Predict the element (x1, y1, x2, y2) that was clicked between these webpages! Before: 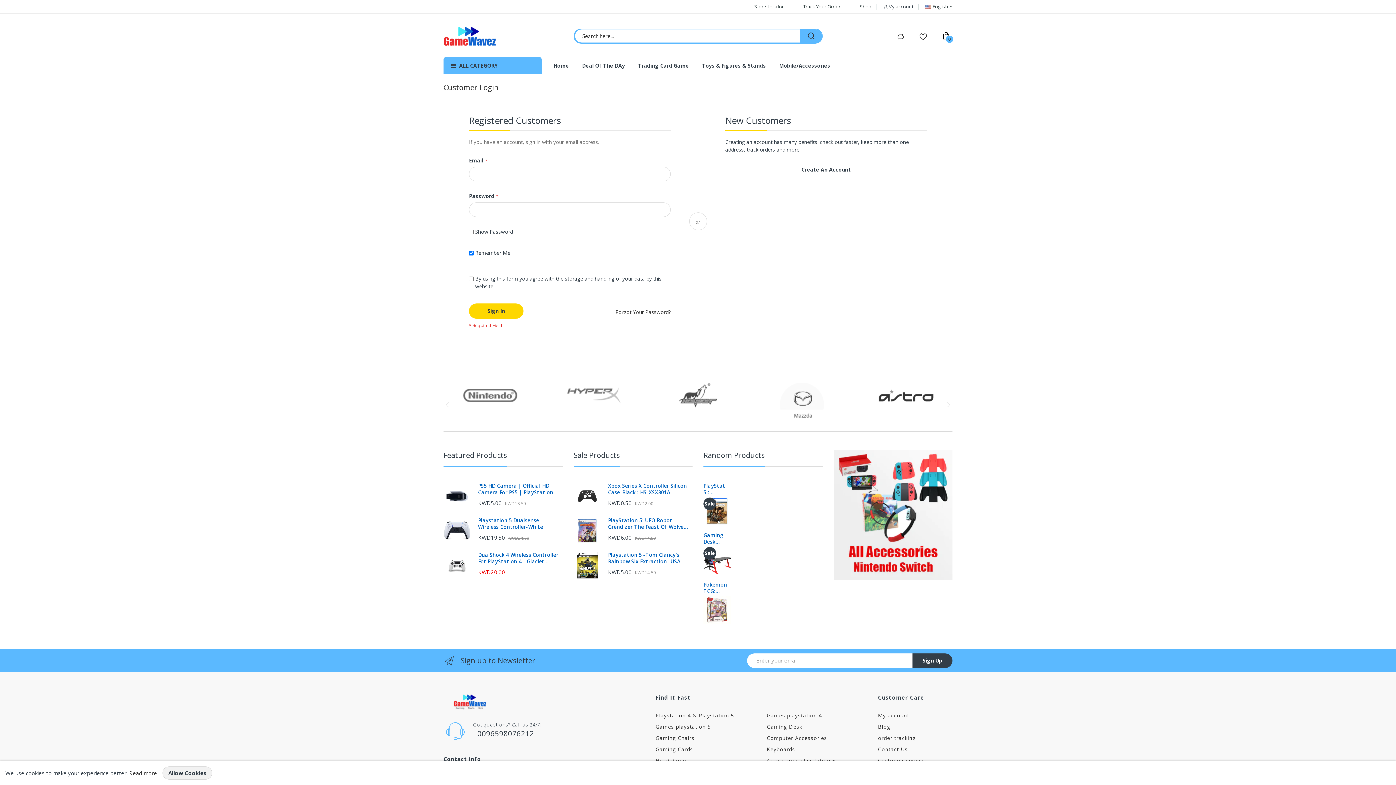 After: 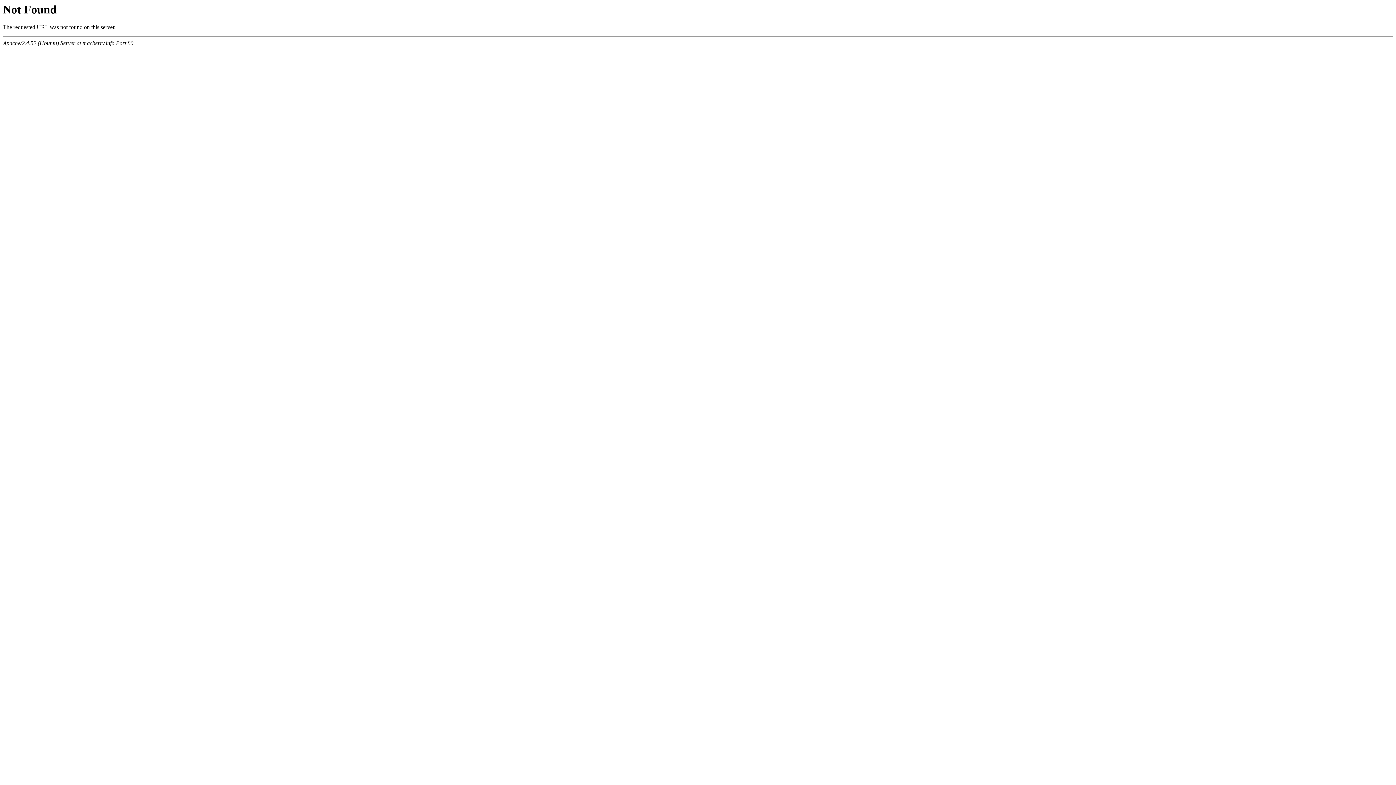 Action: bbox: (655, 704, 711, 711) label: Games playstation 5